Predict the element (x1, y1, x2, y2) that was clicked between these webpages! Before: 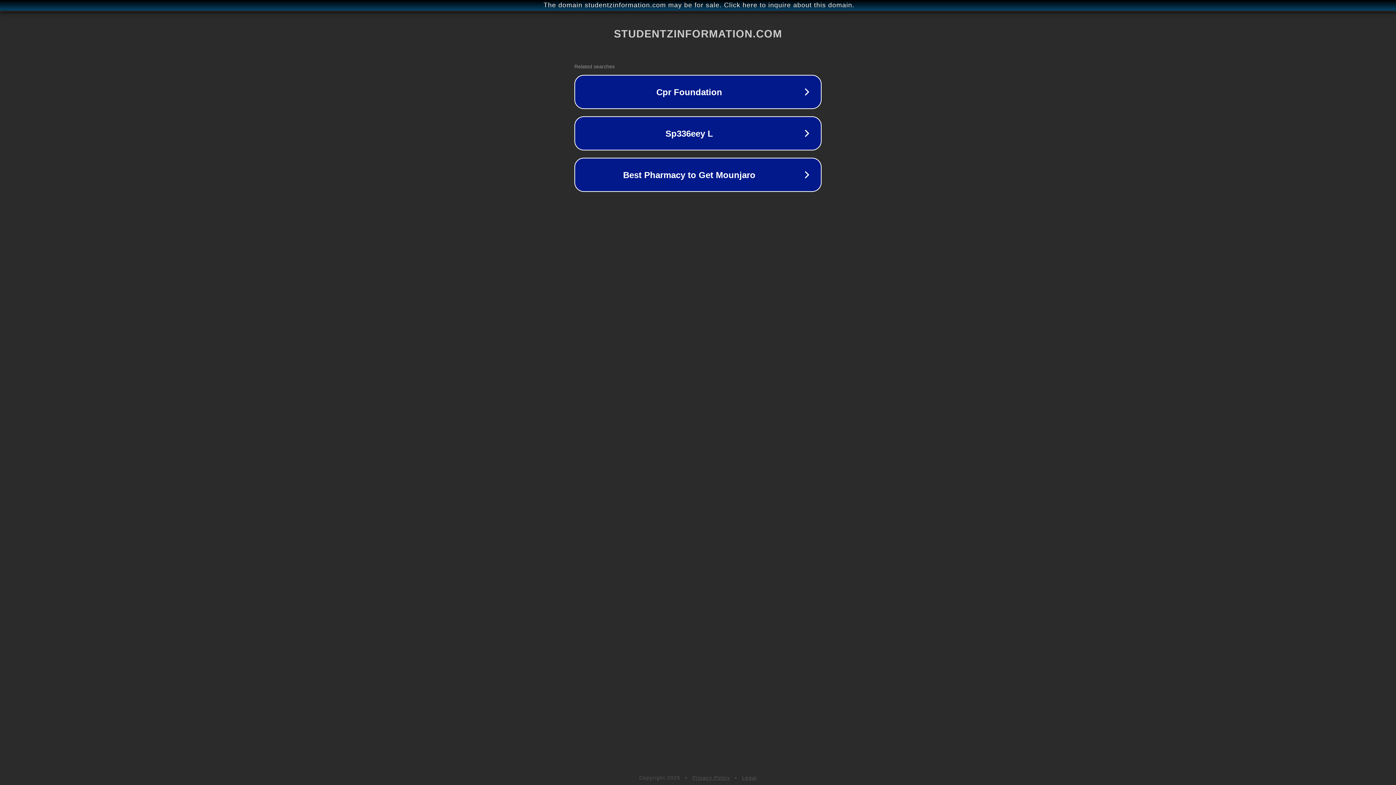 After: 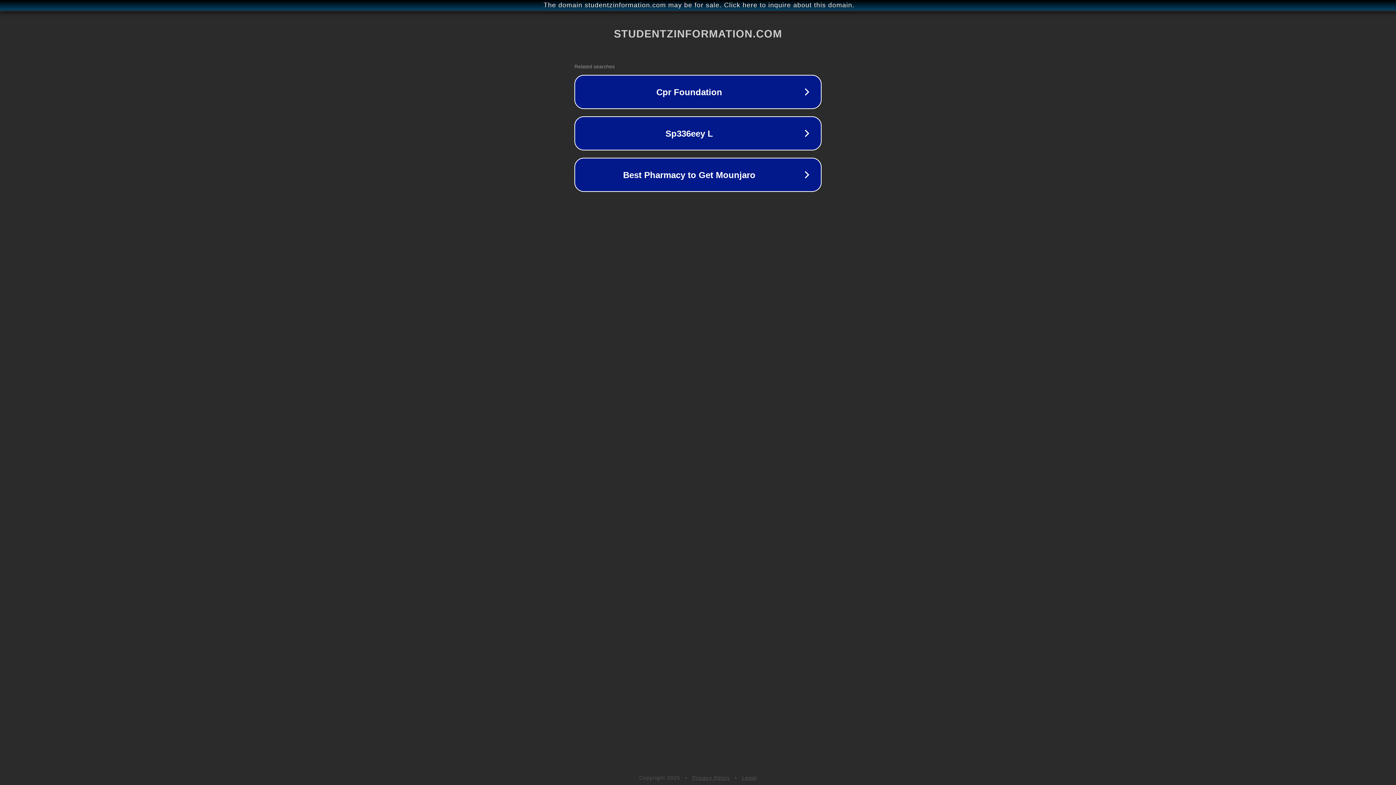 Action: label: Legal bbox: (742, 775, 757, 781)